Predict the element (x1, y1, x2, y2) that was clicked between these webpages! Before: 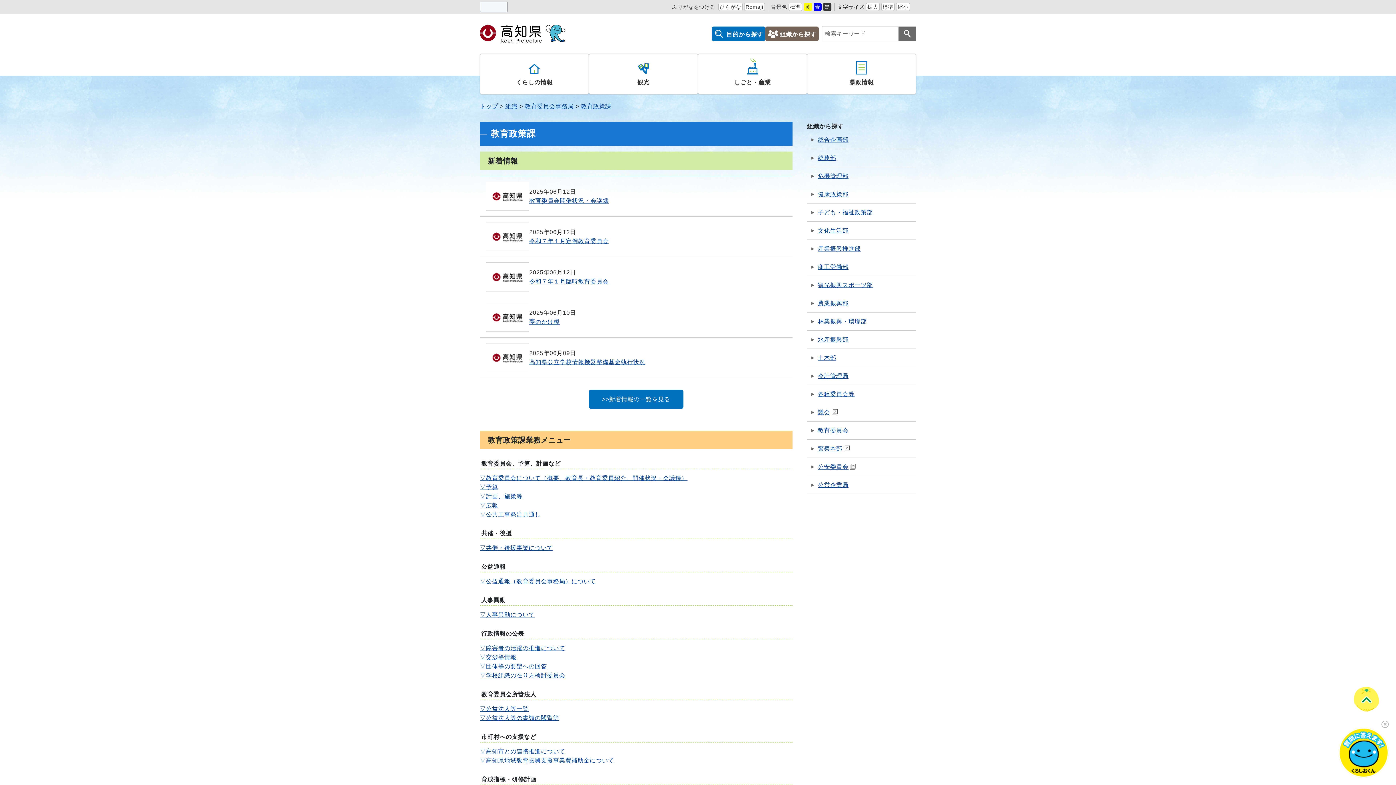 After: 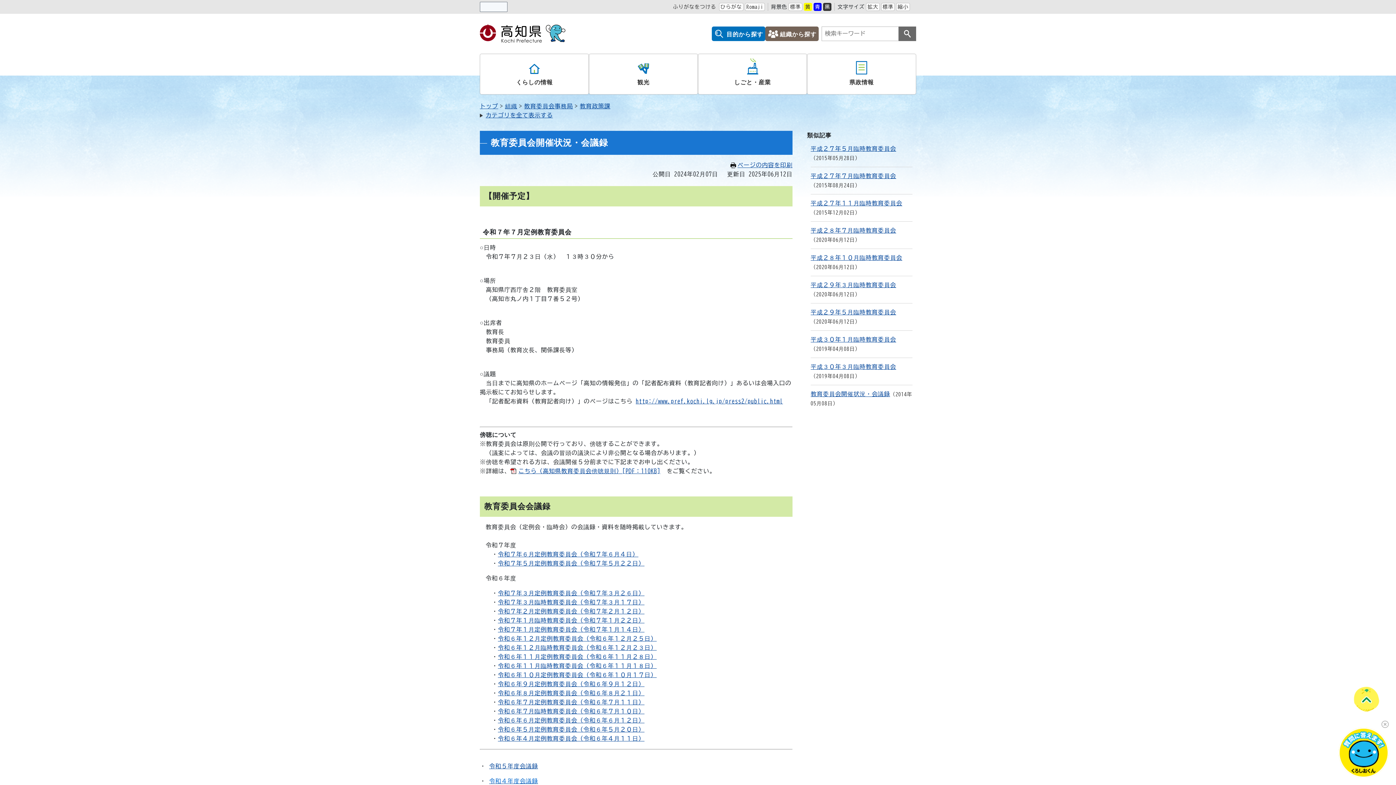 Action: bbox: (485, 181, 792, 210) label: 2025年06月12日
教育委員会開催状況・会議録